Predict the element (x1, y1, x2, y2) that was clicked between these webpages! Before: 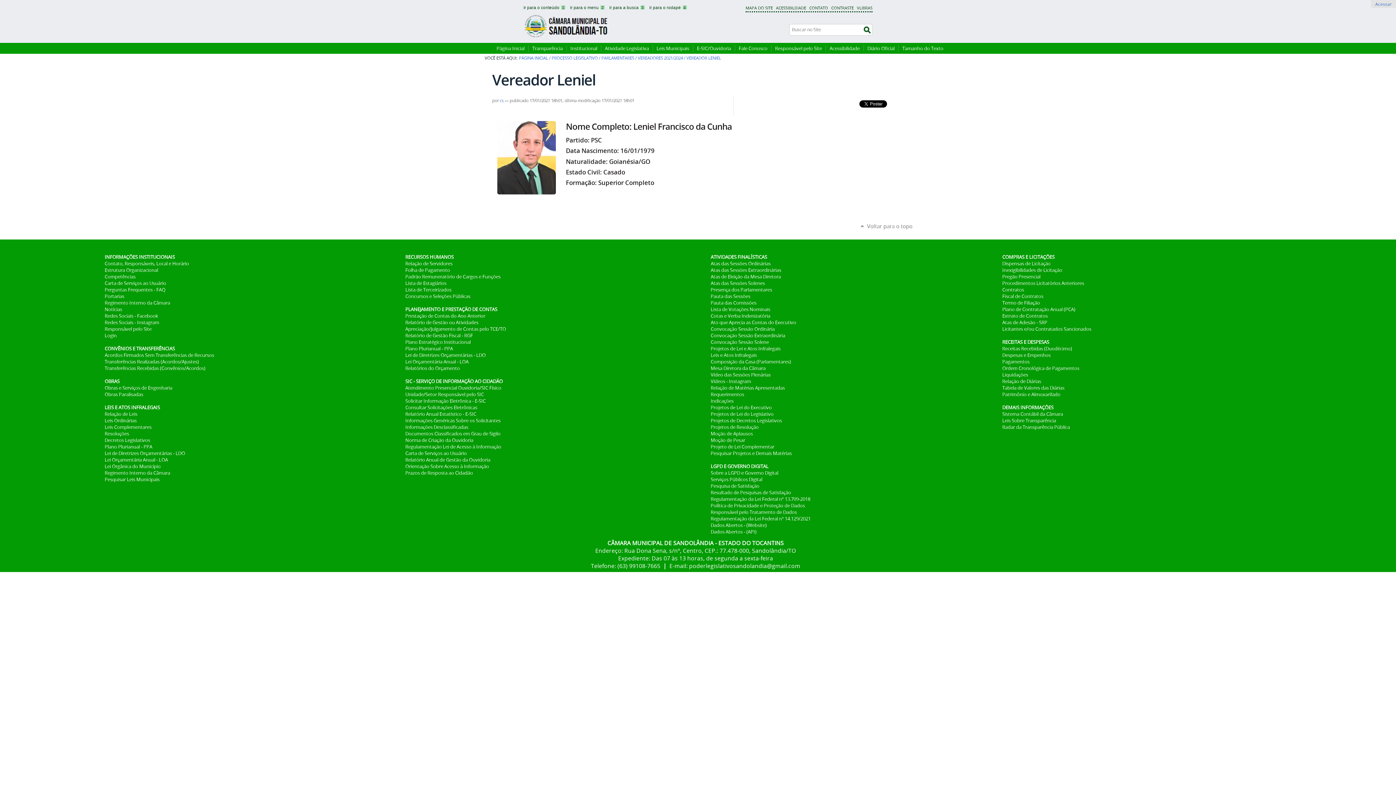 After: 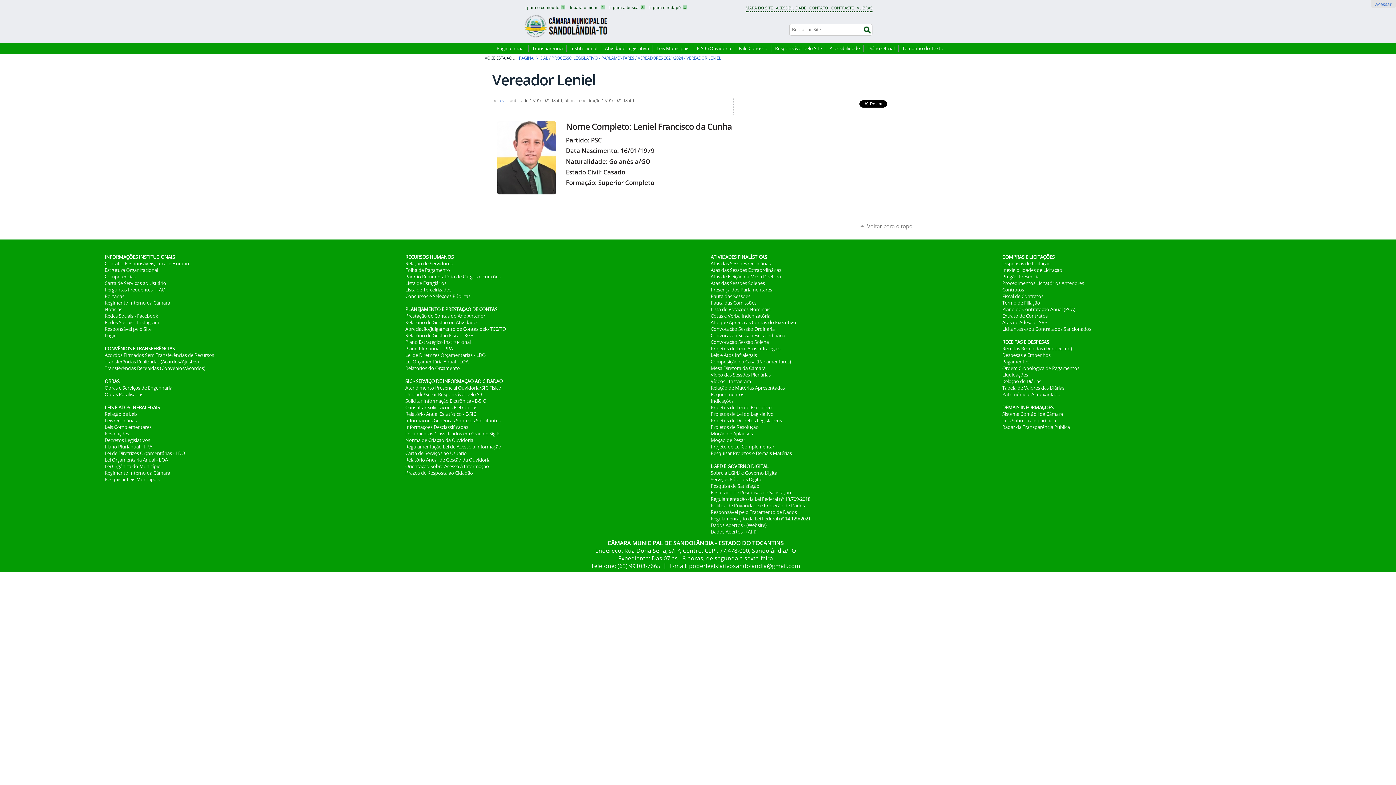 Action: label: Competências bbox: (104, 273, 135, 279)